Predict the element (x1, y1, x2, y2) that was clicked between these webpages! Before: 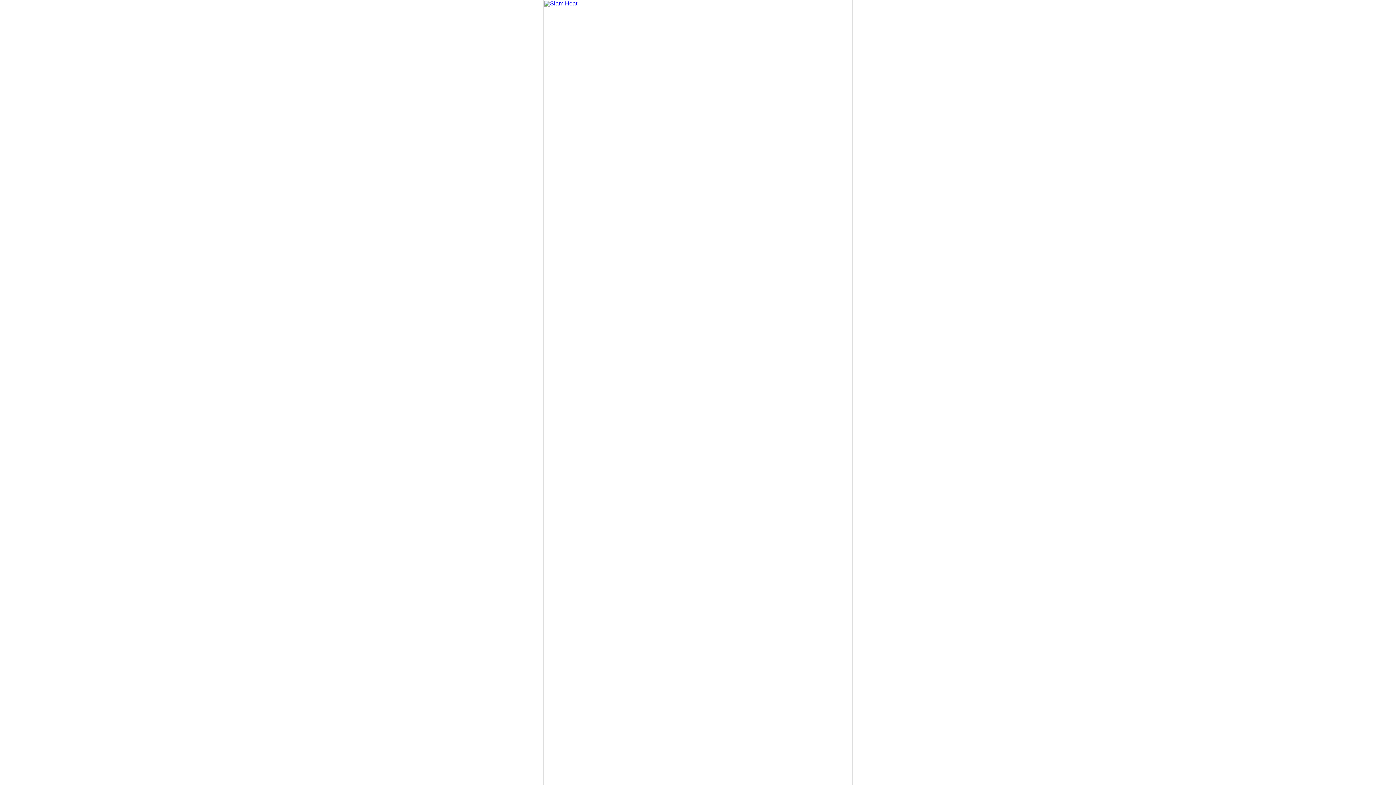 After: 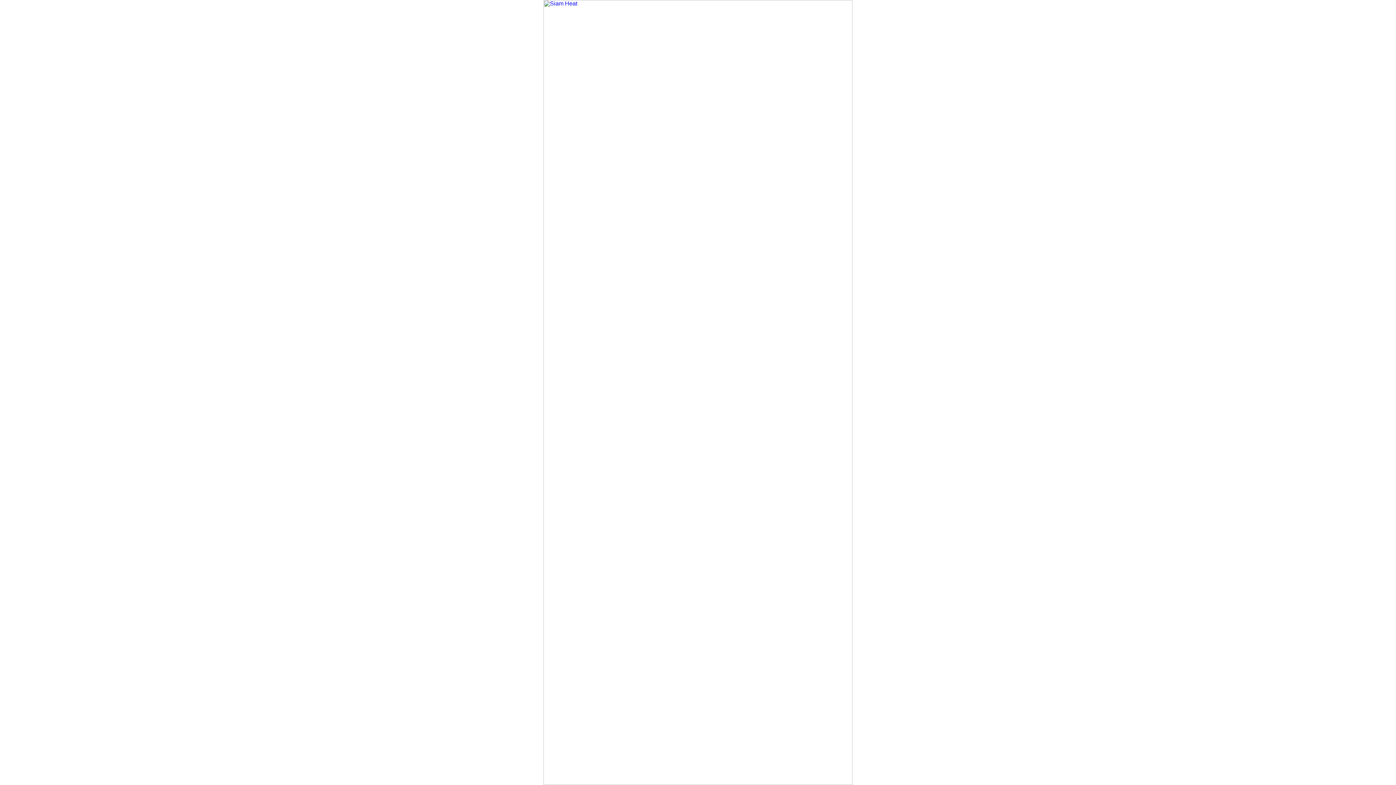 Action: bbox: (543, 780, 852, 786)